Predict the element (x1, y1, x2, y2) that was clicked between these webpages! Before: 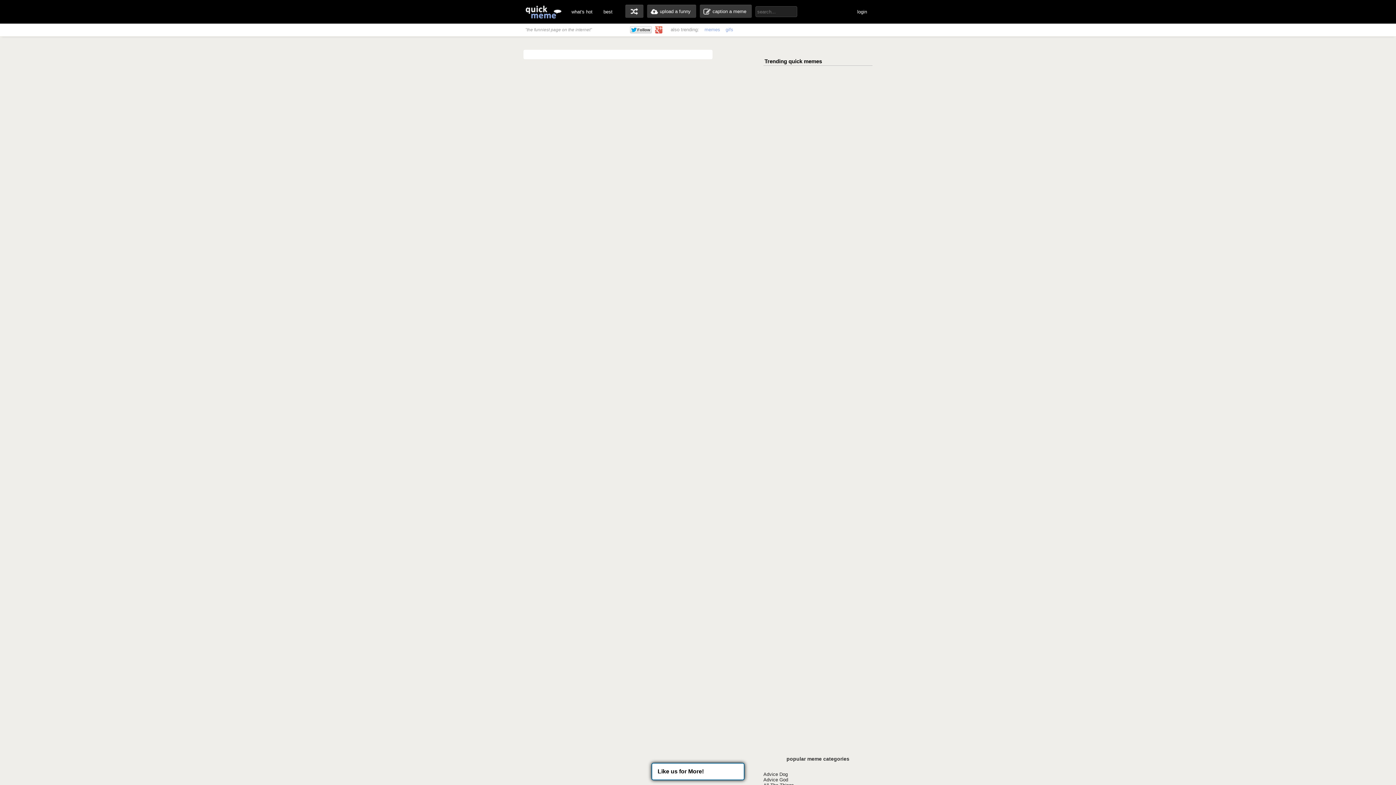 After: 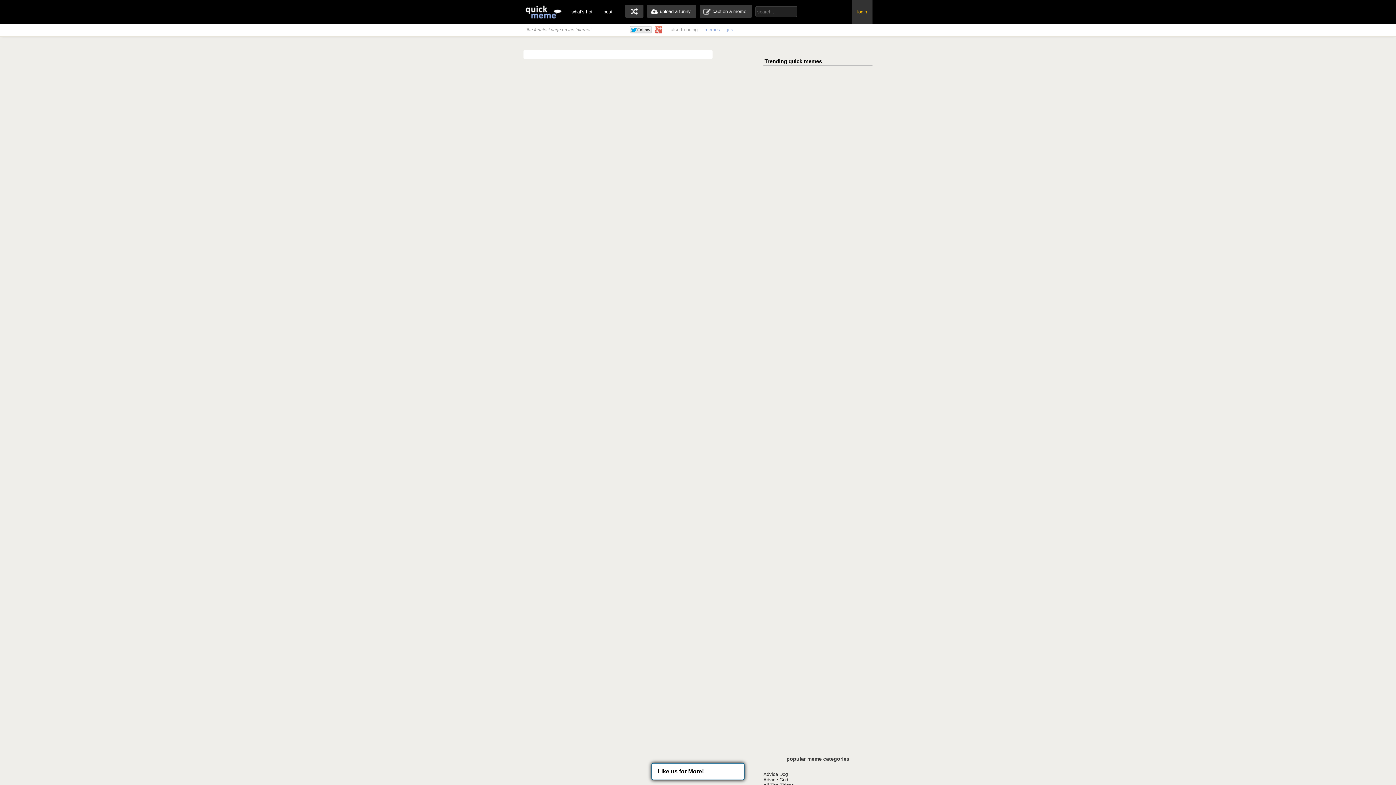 Action: bbox: (852, 0, 872, 23) label: login